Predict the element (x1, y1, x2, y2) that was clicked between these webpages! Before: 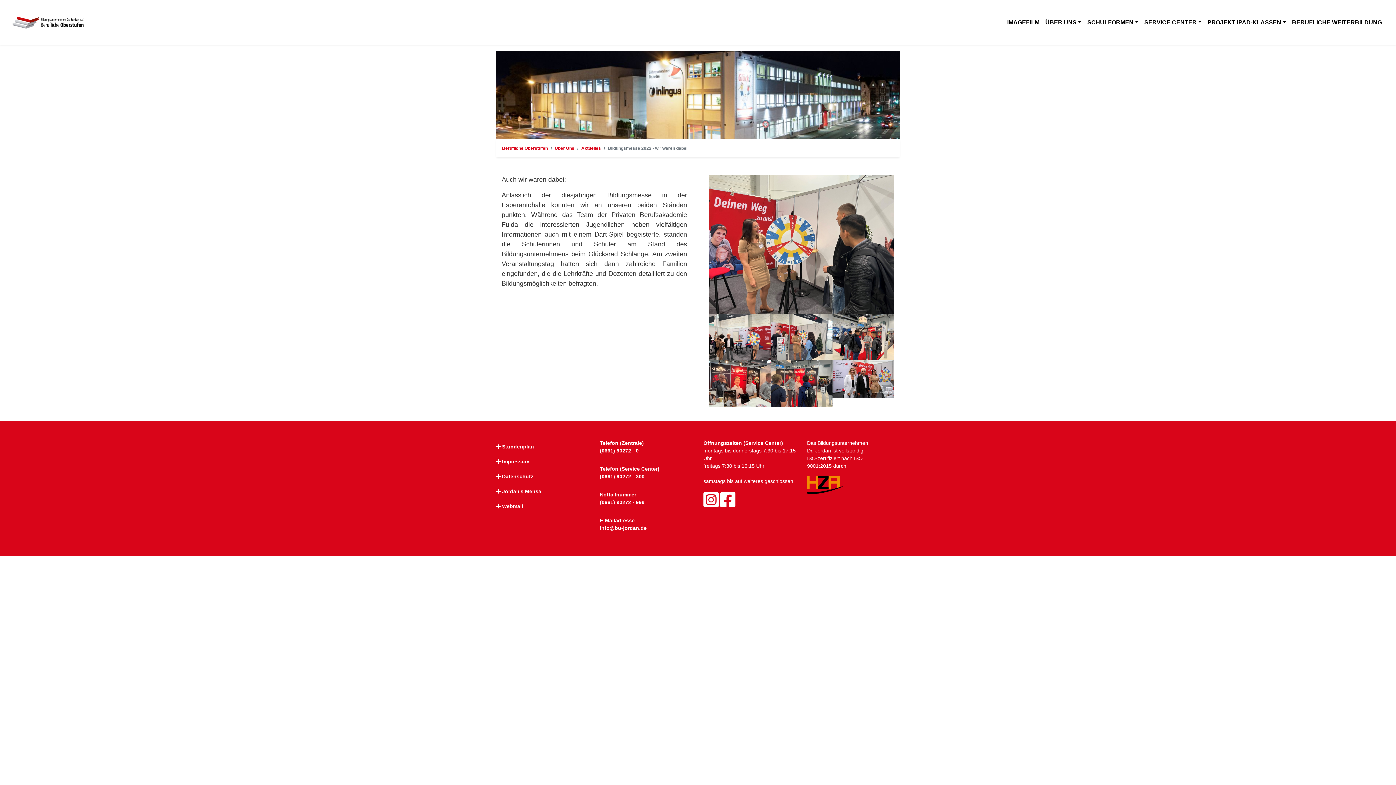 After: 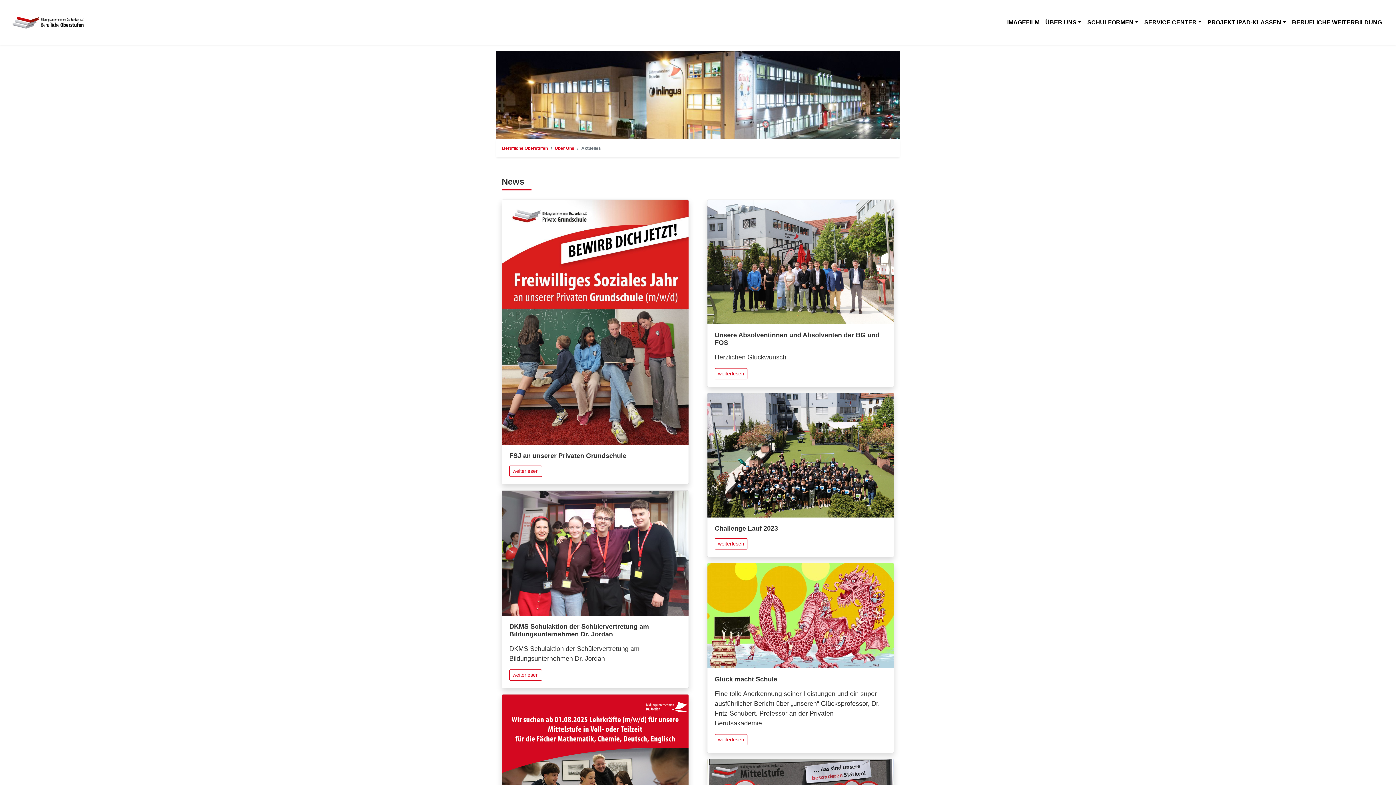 Action: label: Aktuelles bbox: (581, 145, 601, 151)